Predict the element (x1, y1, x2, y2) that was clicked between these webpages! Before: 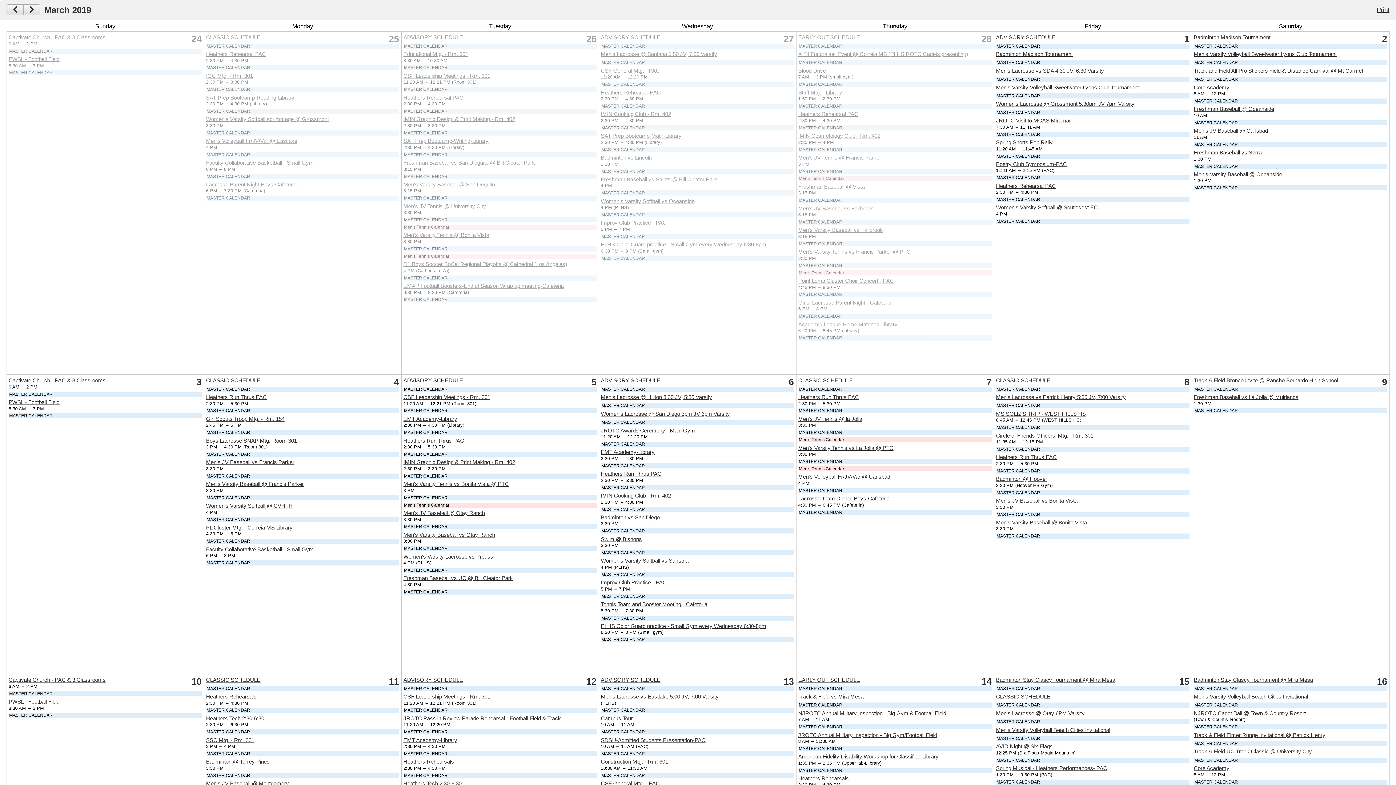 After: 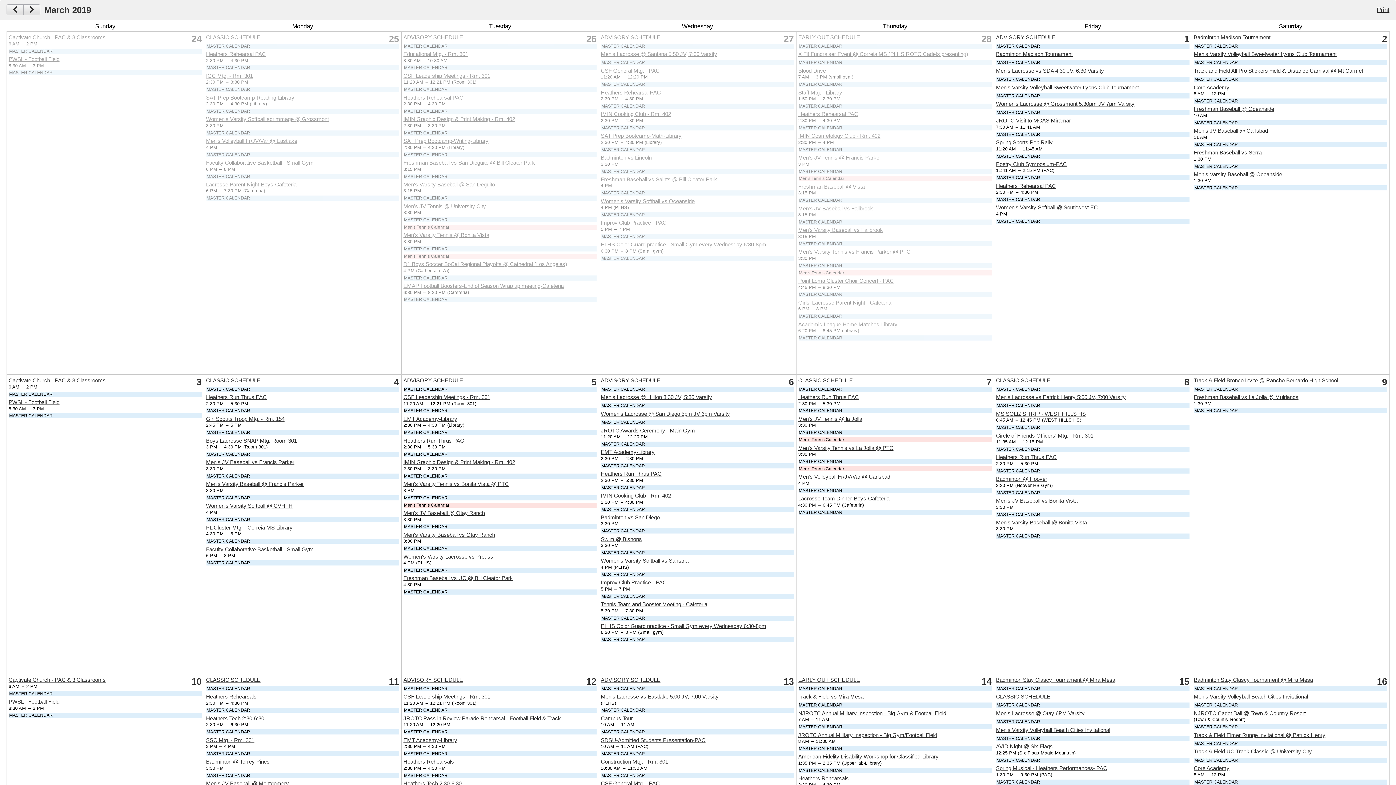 Action: label: Men's JV Tennis @ Francis Parker bbox: (798, 154, 881, 160)